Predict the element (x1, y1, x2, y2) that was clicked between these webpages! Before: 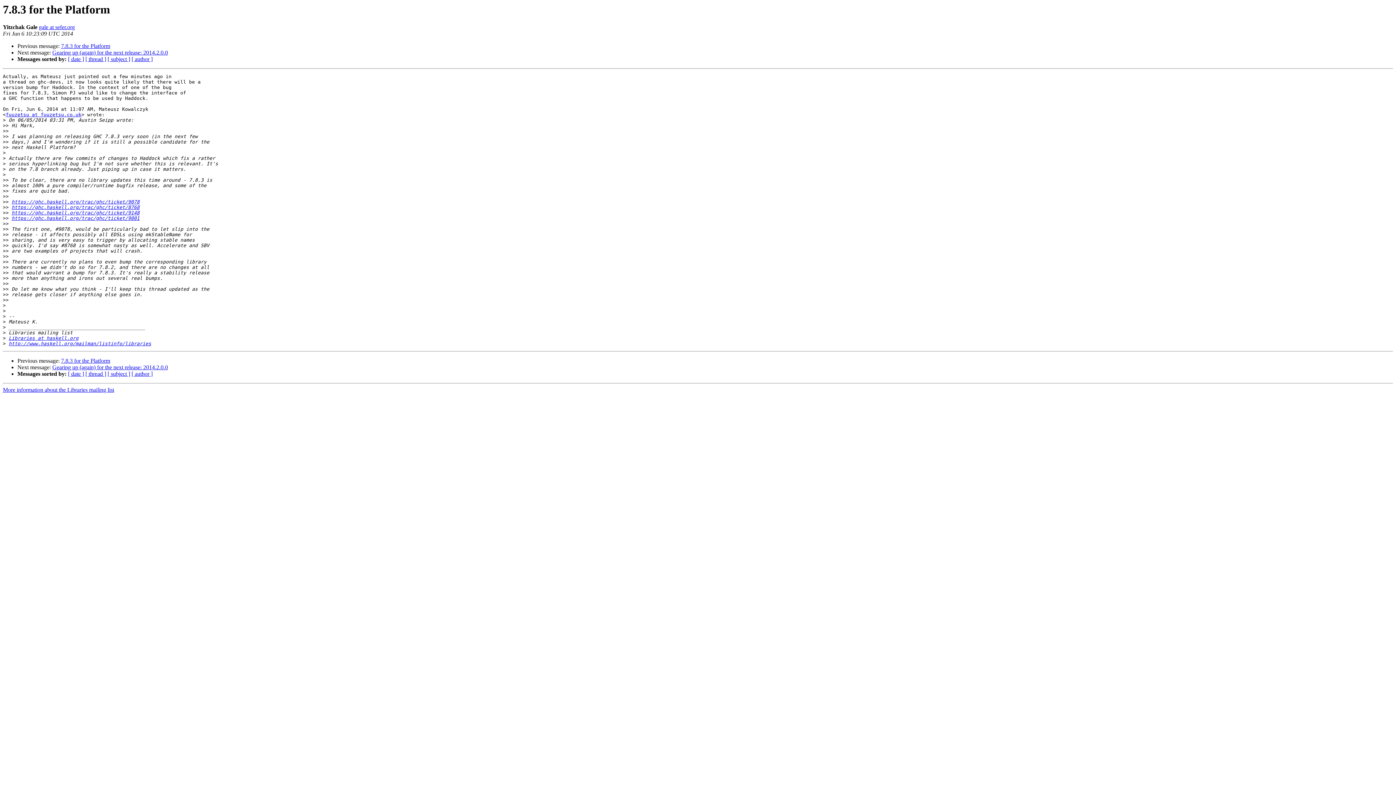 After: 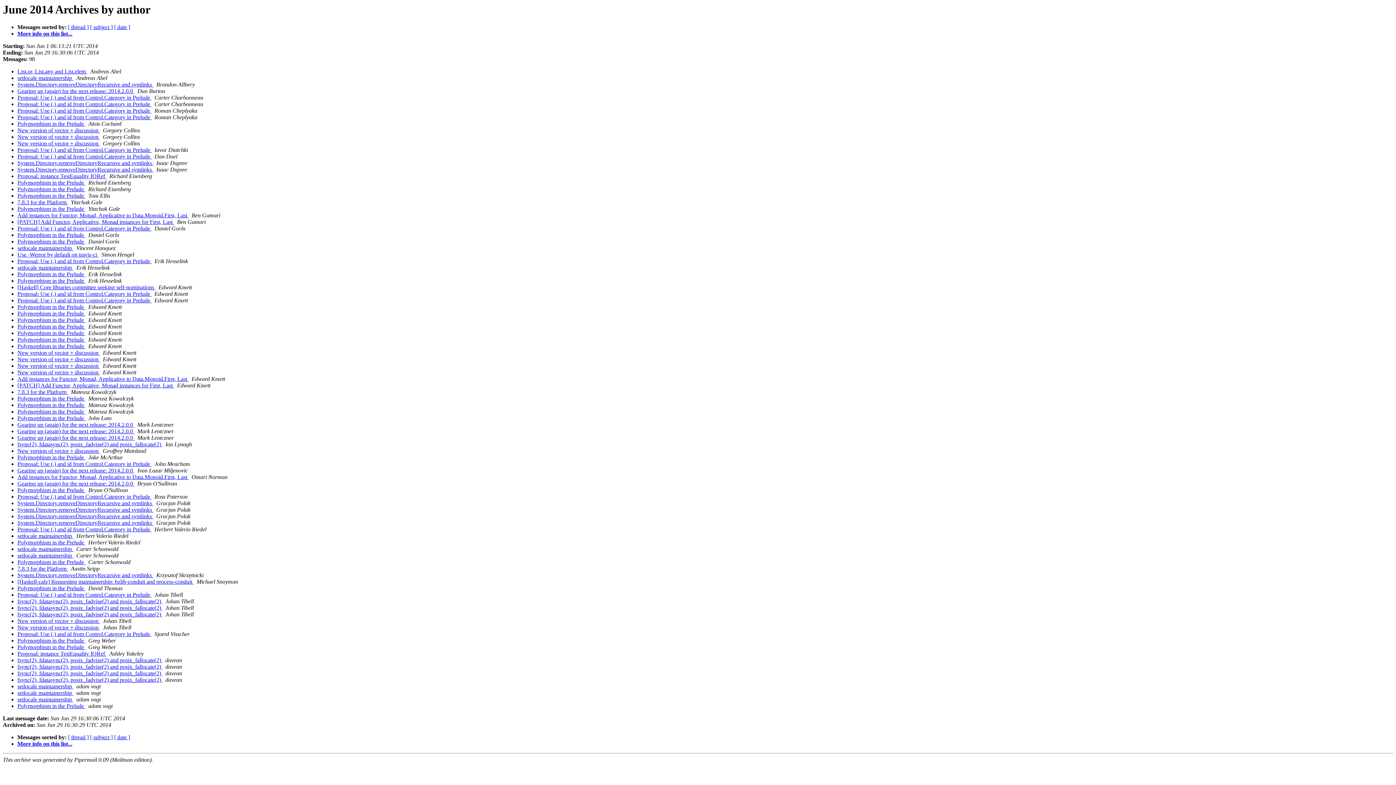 Action: bbox: (131, 371, 152, 377) label: [ author ]